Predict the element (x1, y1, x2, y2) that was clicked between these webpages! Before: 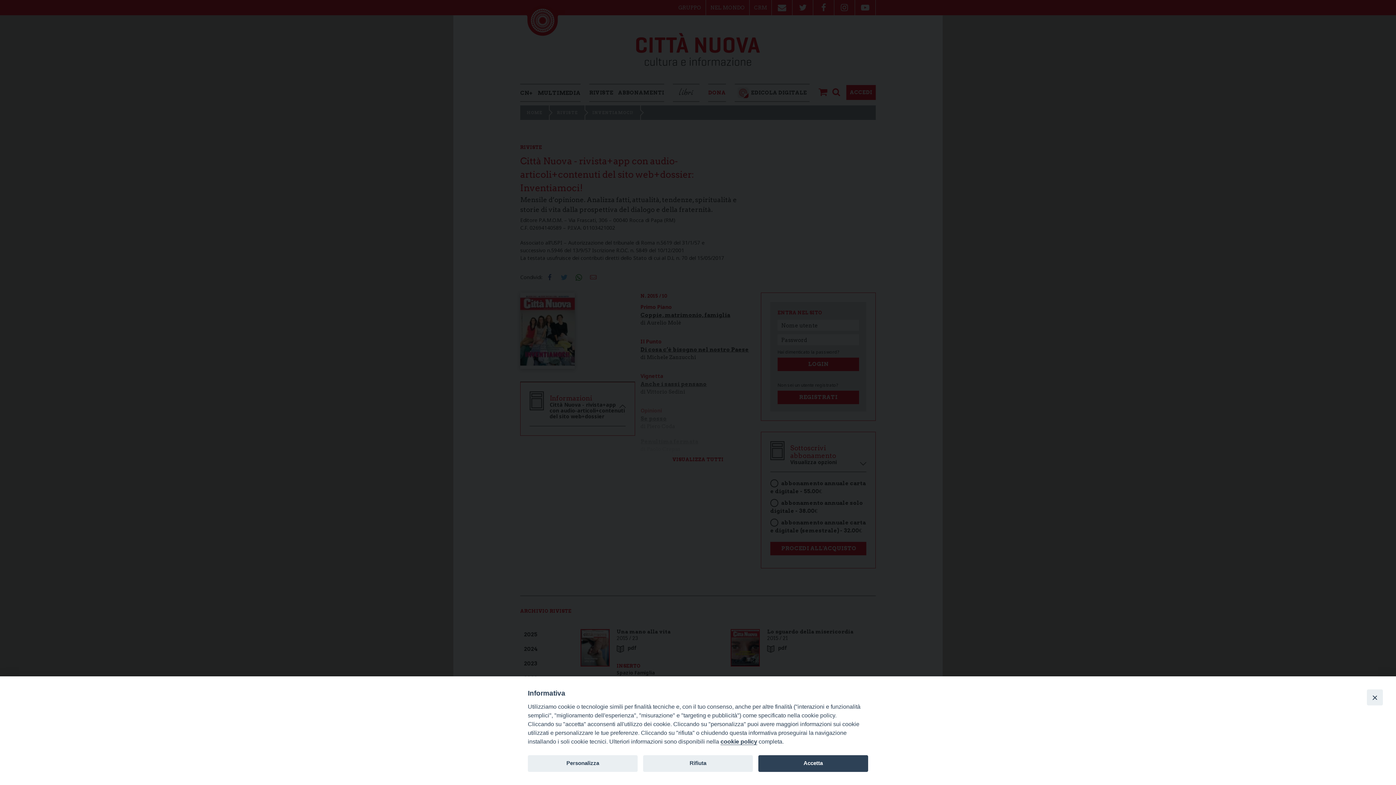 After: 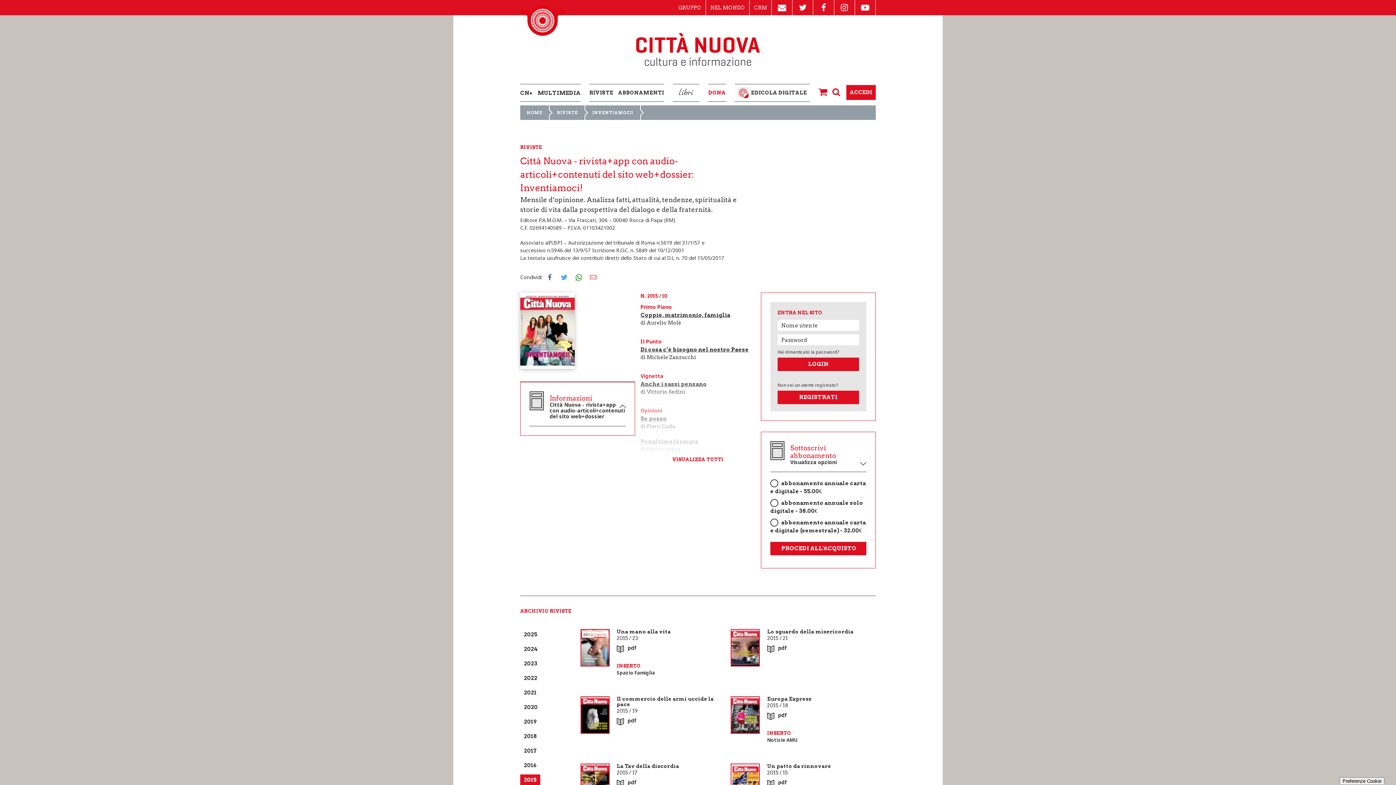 Action: bbox: (643, 755, 753, 772) label: Rifiuta